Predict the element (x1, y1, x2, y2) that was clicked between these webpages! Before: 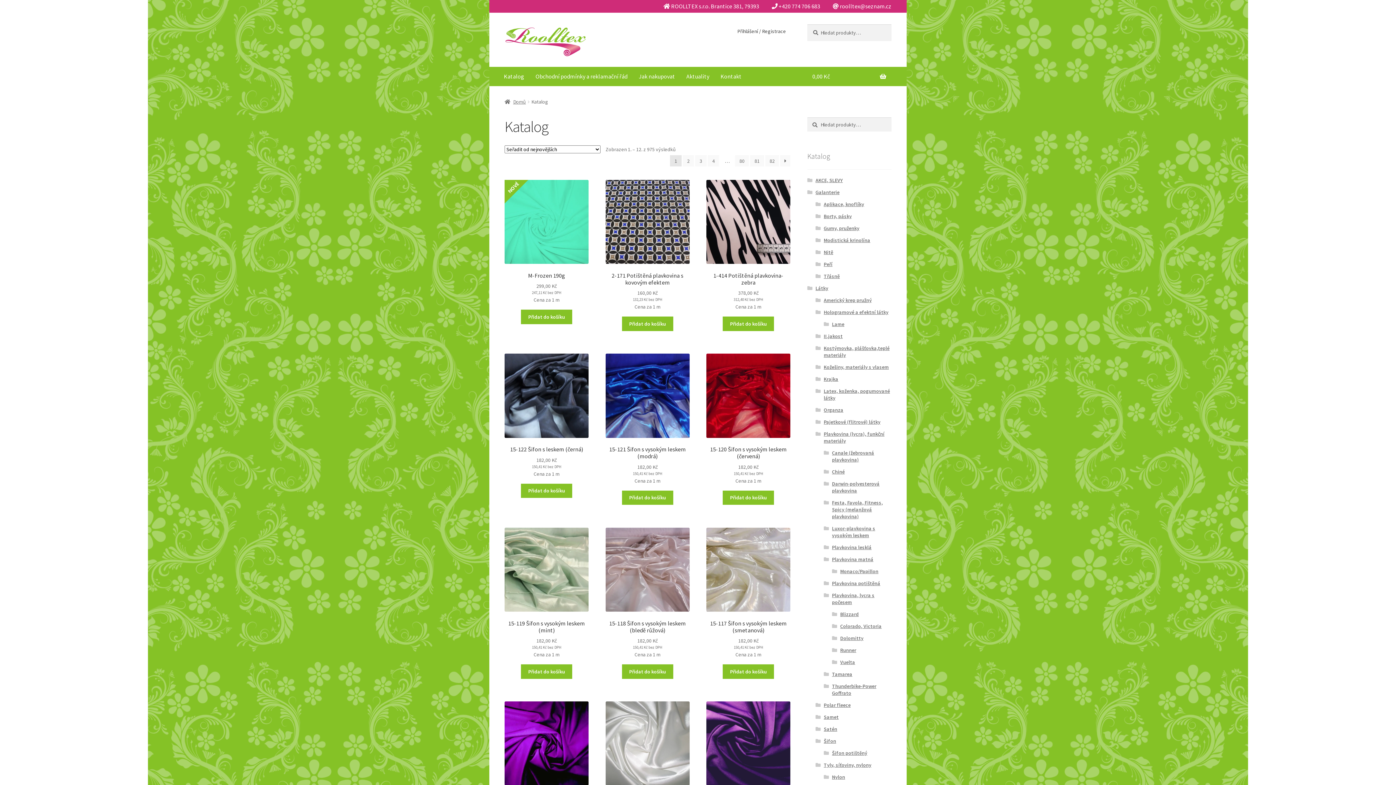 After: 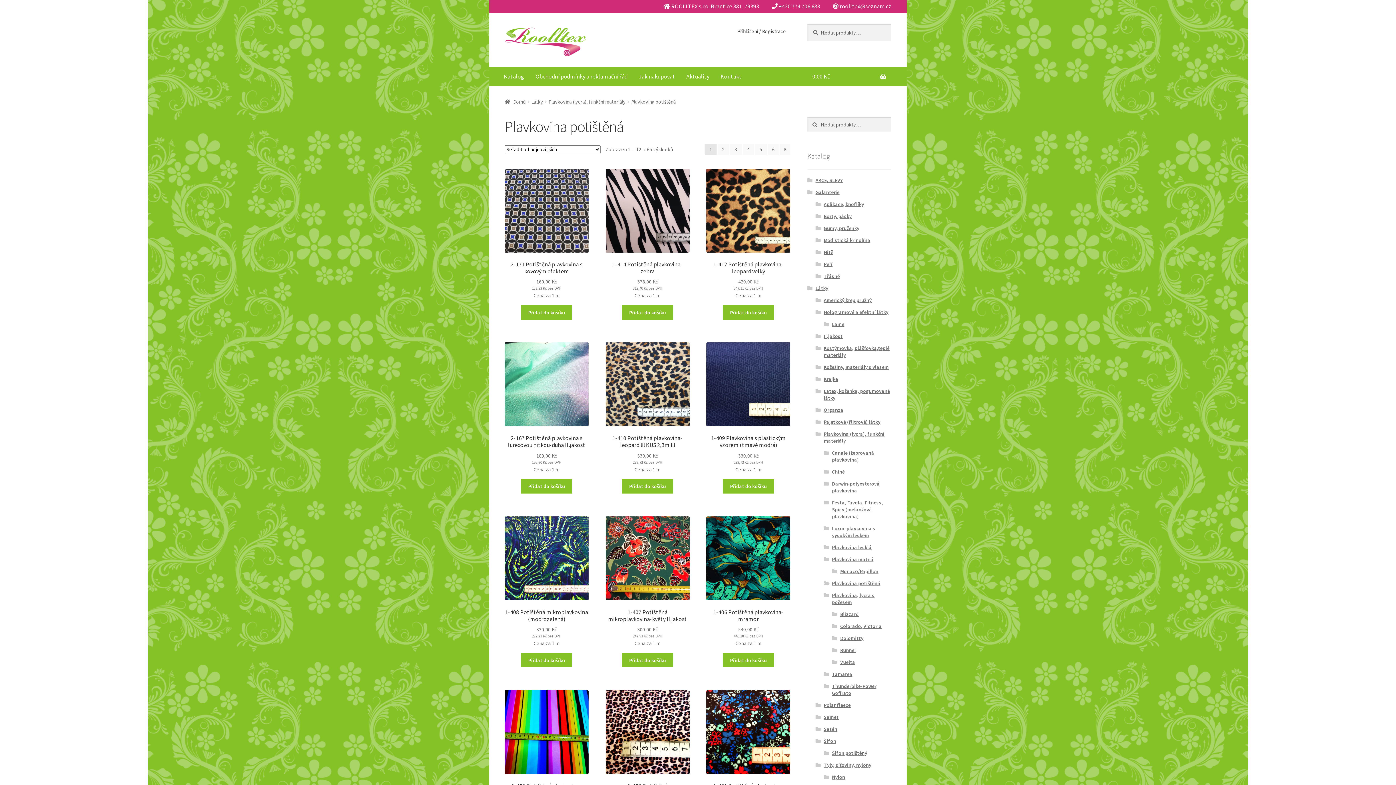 Action: bbox: (832, 580, 880, 586) label: Plavkovina potištěná